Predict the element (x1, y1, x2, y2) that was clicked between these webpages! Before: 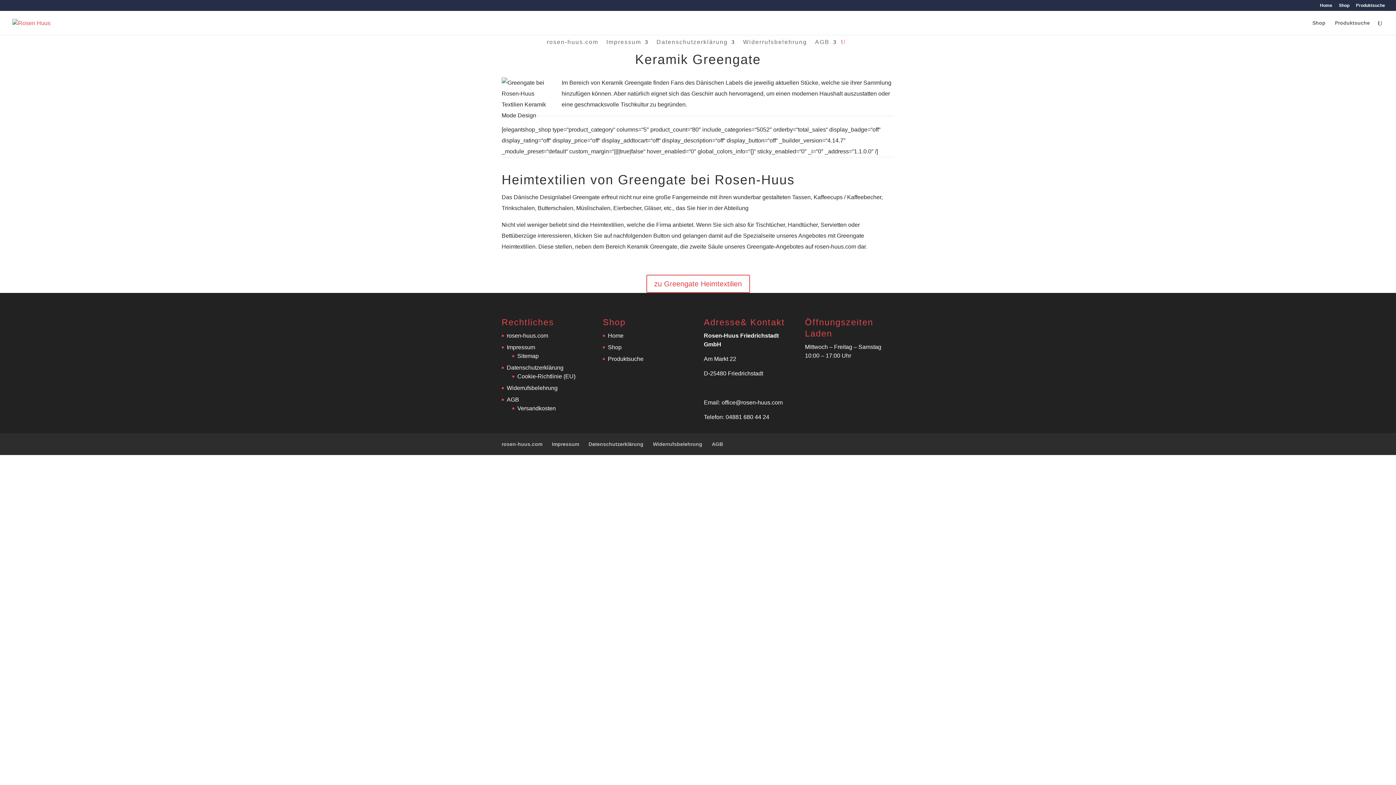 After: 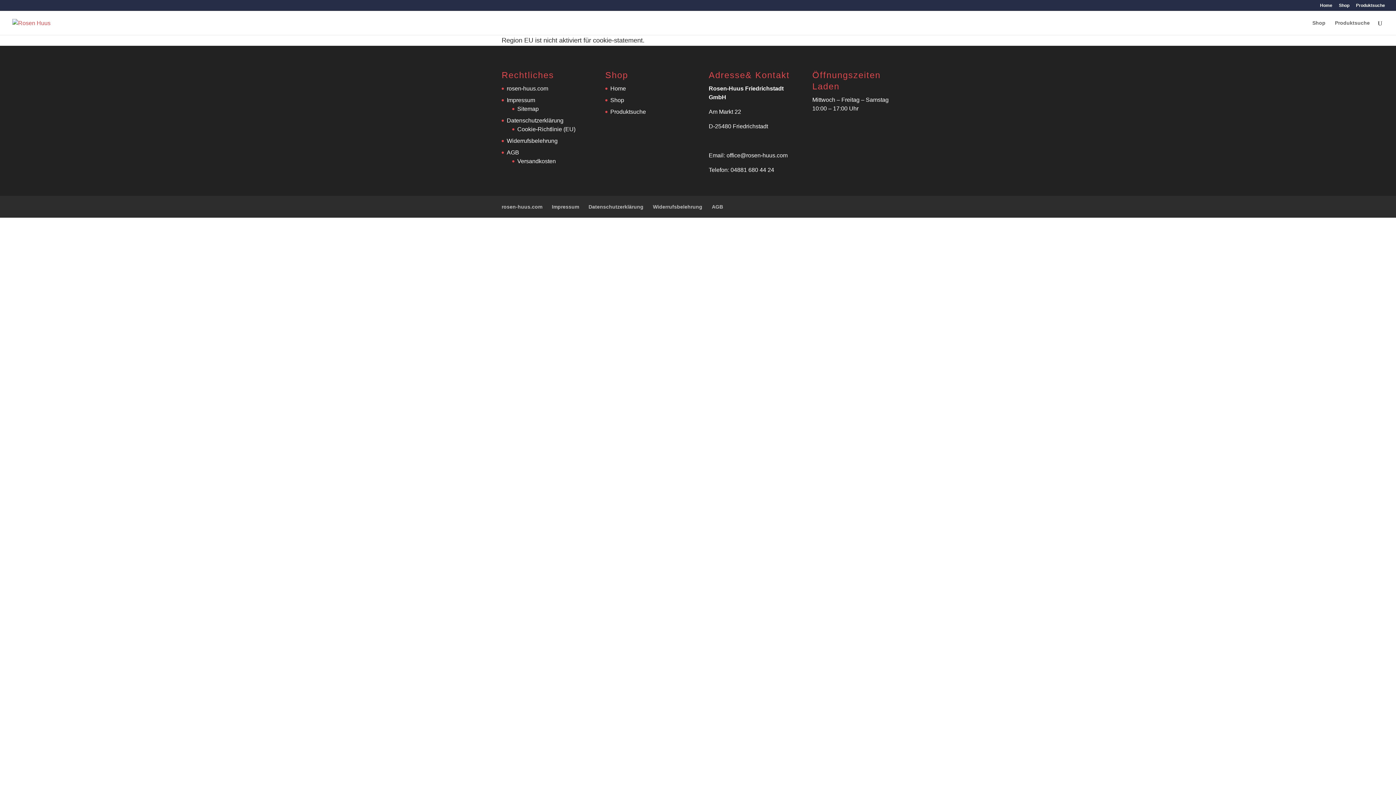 Action: label: Cookie-Richtlinie (EU) bbox: (517, 373, 575, 379)